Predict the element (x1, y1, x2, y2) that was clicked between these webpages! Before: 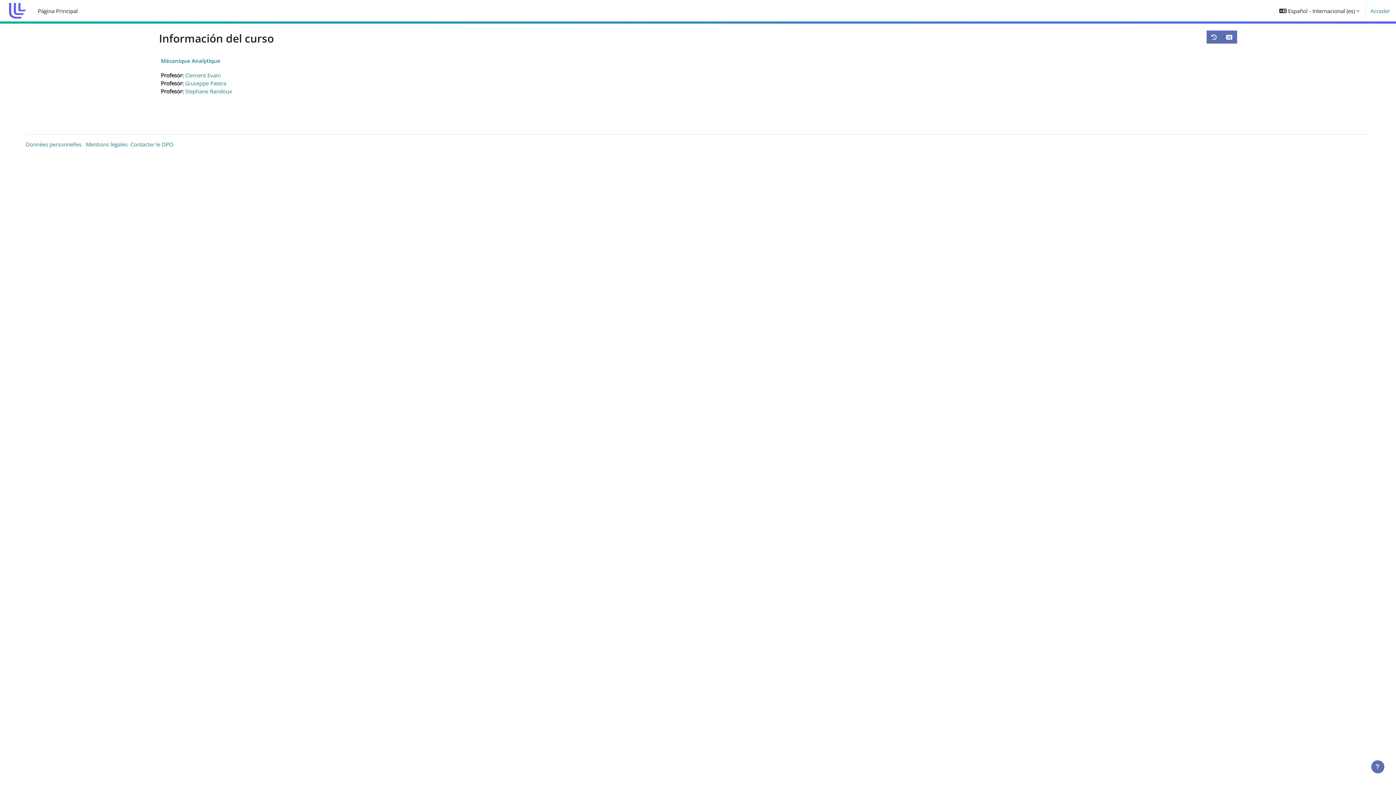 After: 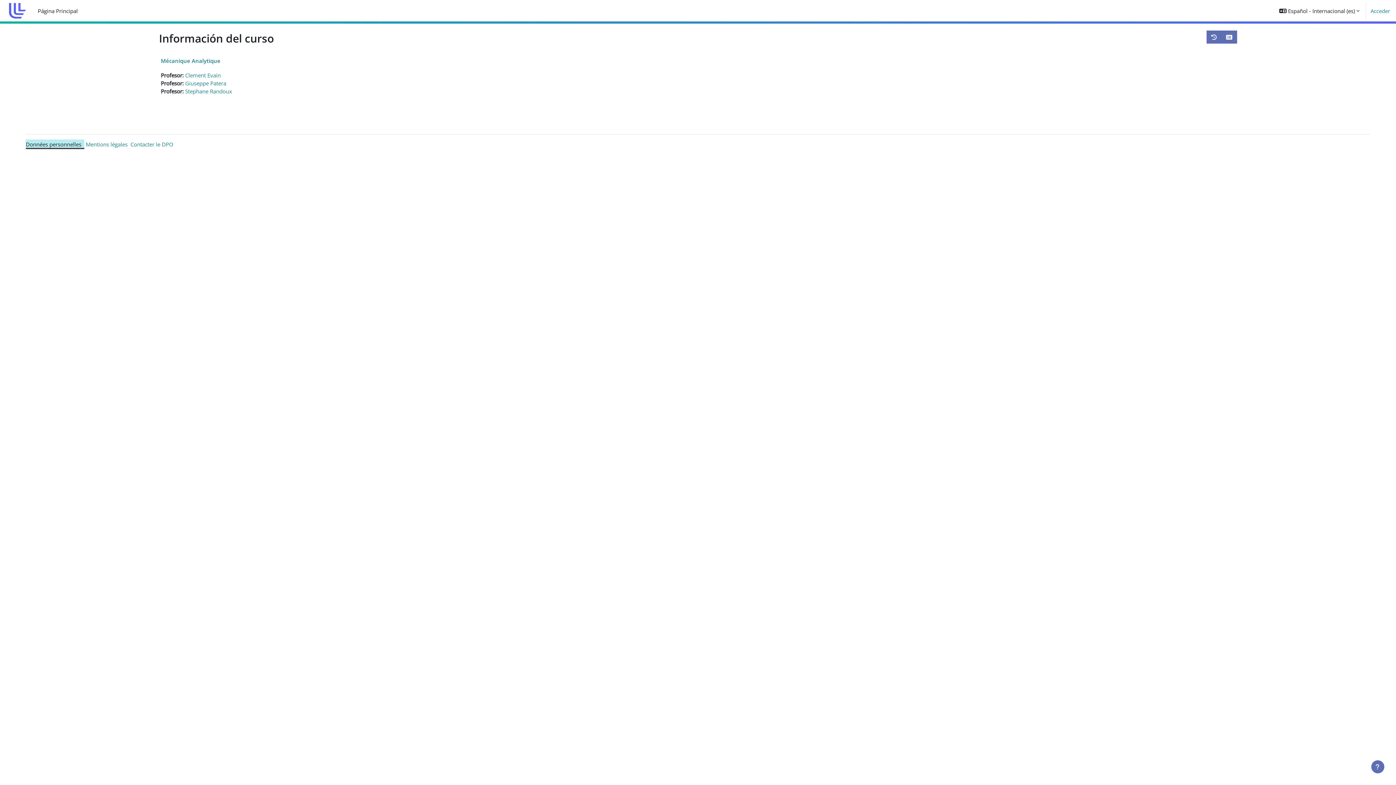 Action: bbox: (25, 140, 84, 148) label: Données personnelles  